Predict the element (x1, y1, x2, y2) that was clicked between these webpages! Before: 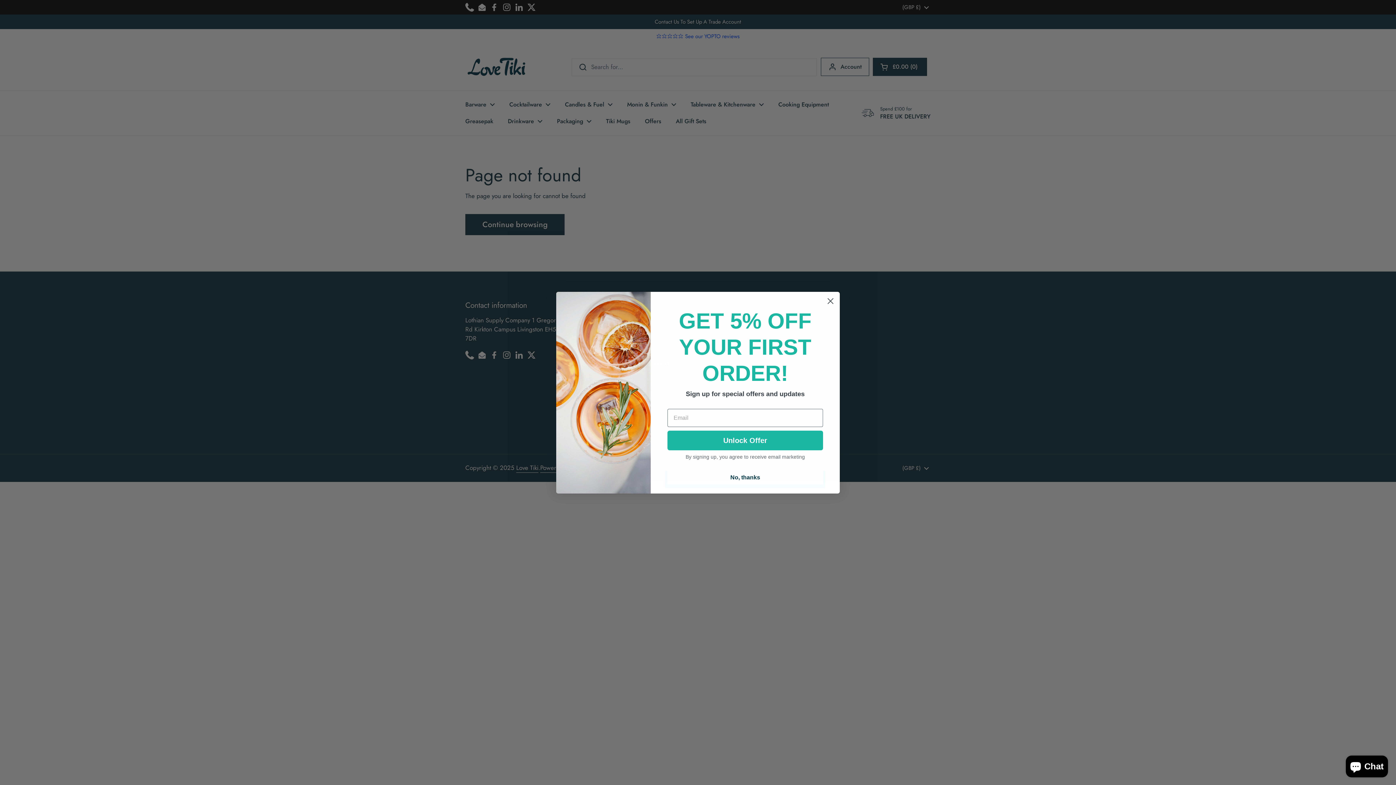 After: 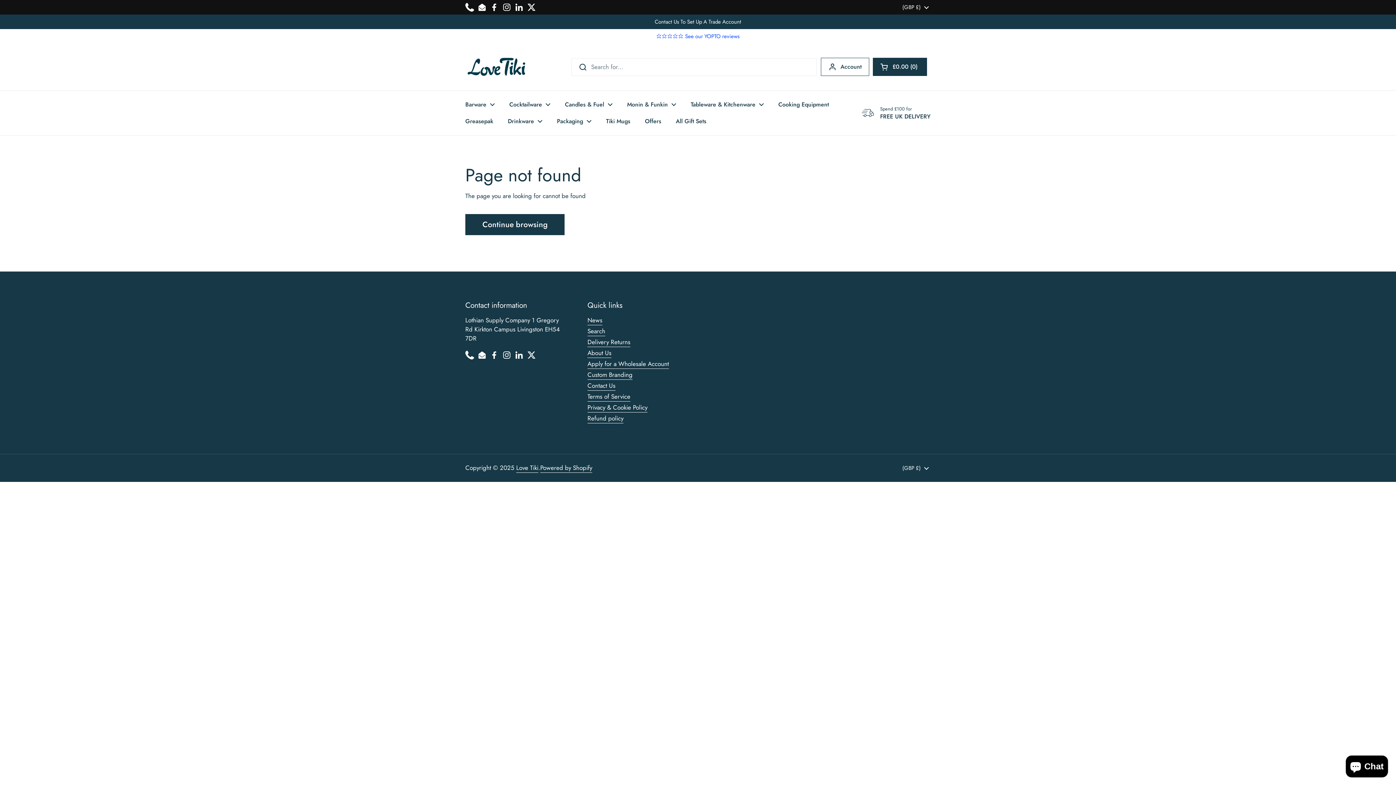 Action: label: Close dialog bbox: (824, 294, 837, 307)